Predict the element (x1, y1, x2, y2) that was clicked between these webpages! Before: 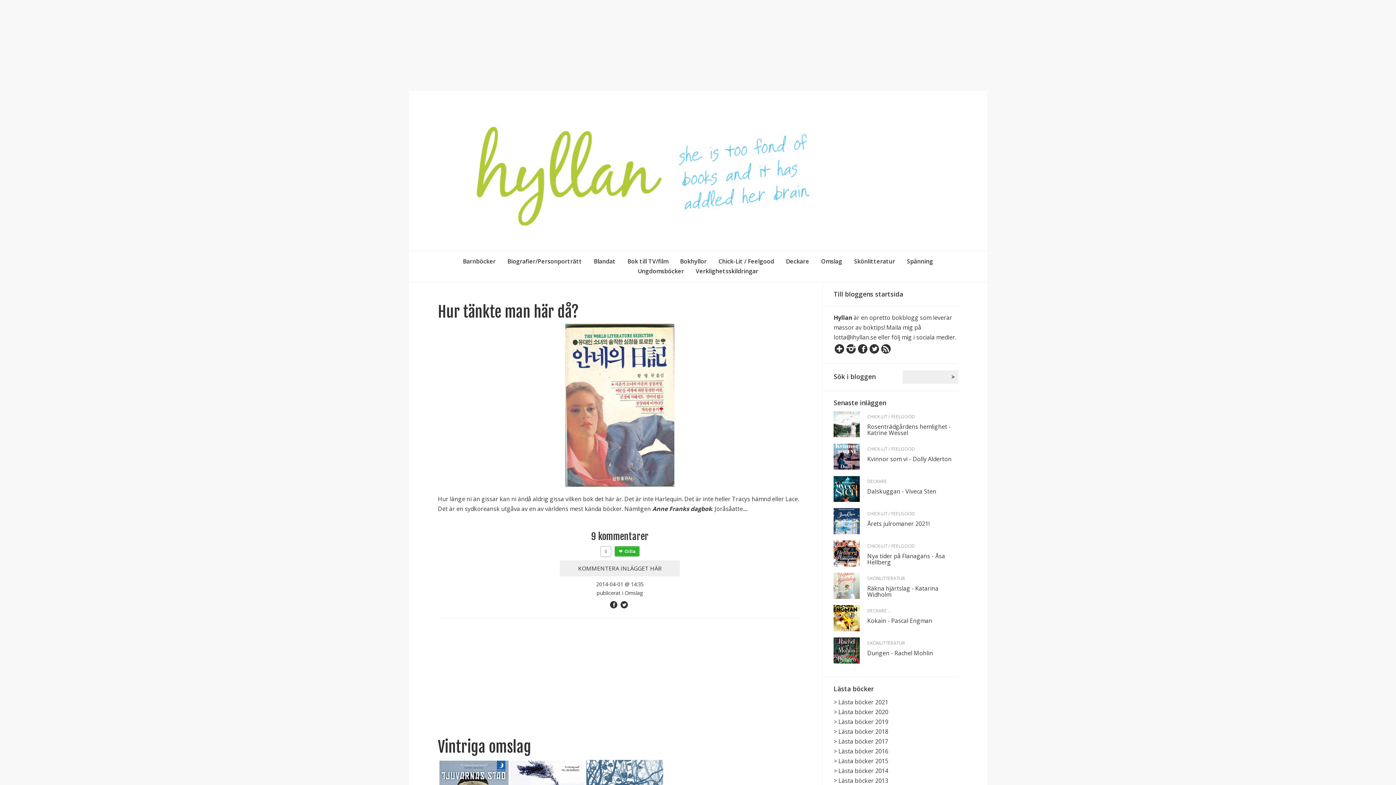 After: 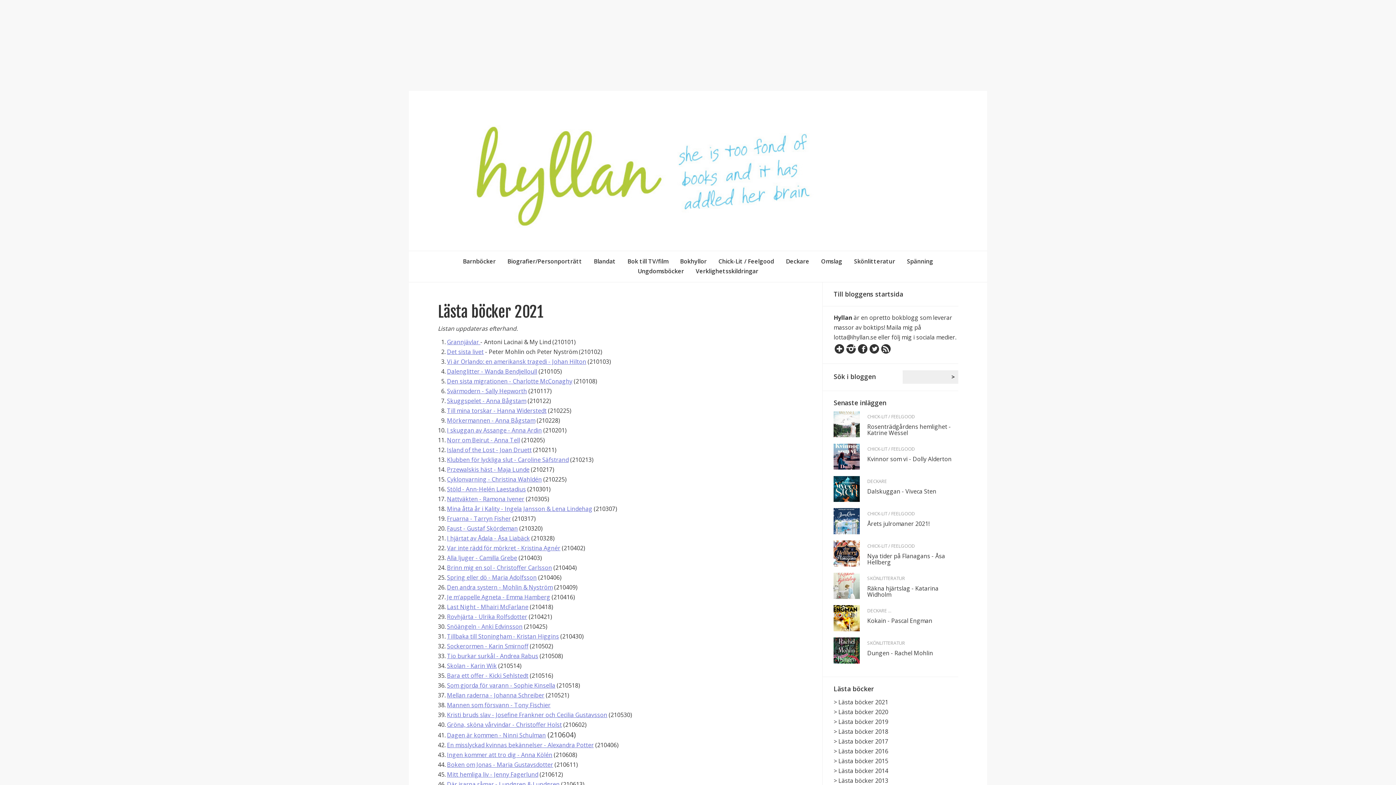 Action: bbox: (594, 257, 615, 265) label: Blandat